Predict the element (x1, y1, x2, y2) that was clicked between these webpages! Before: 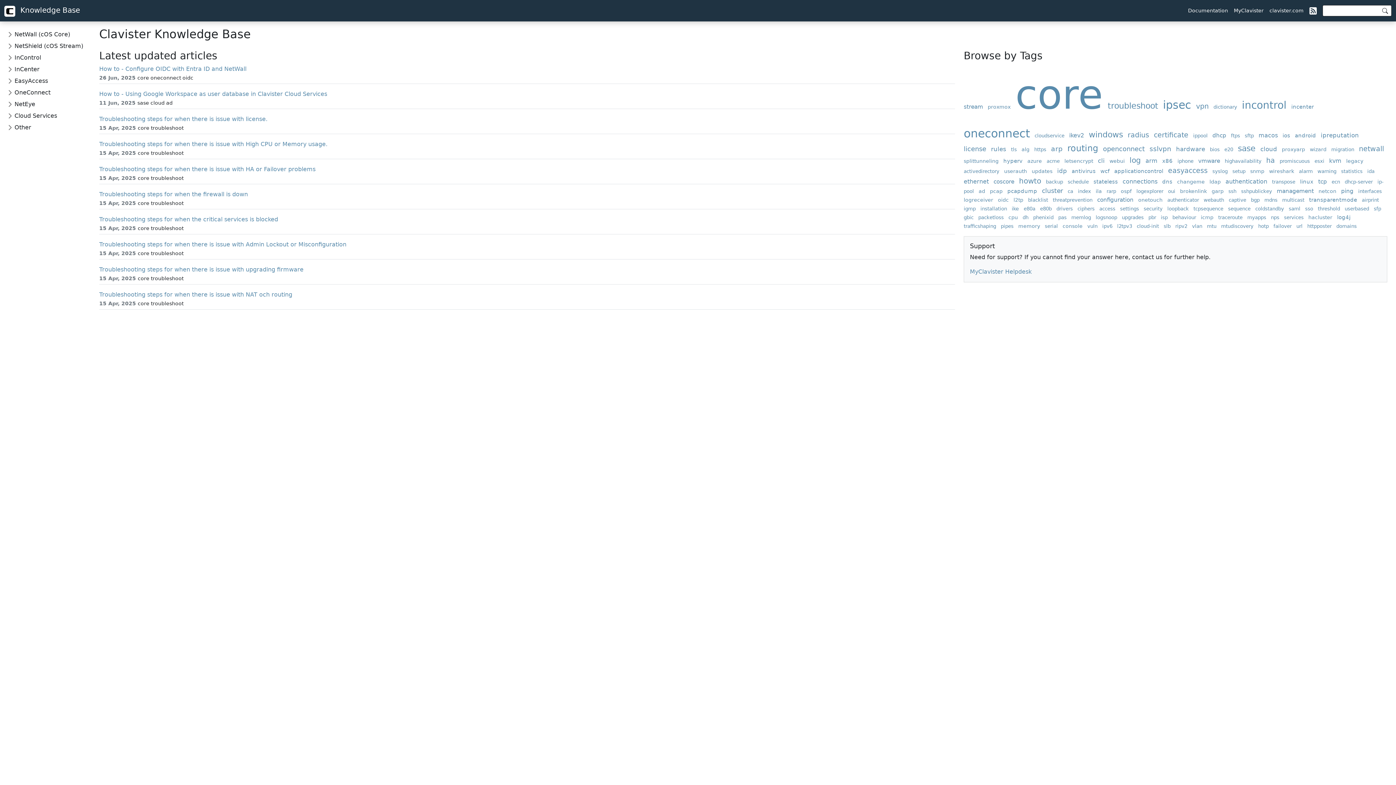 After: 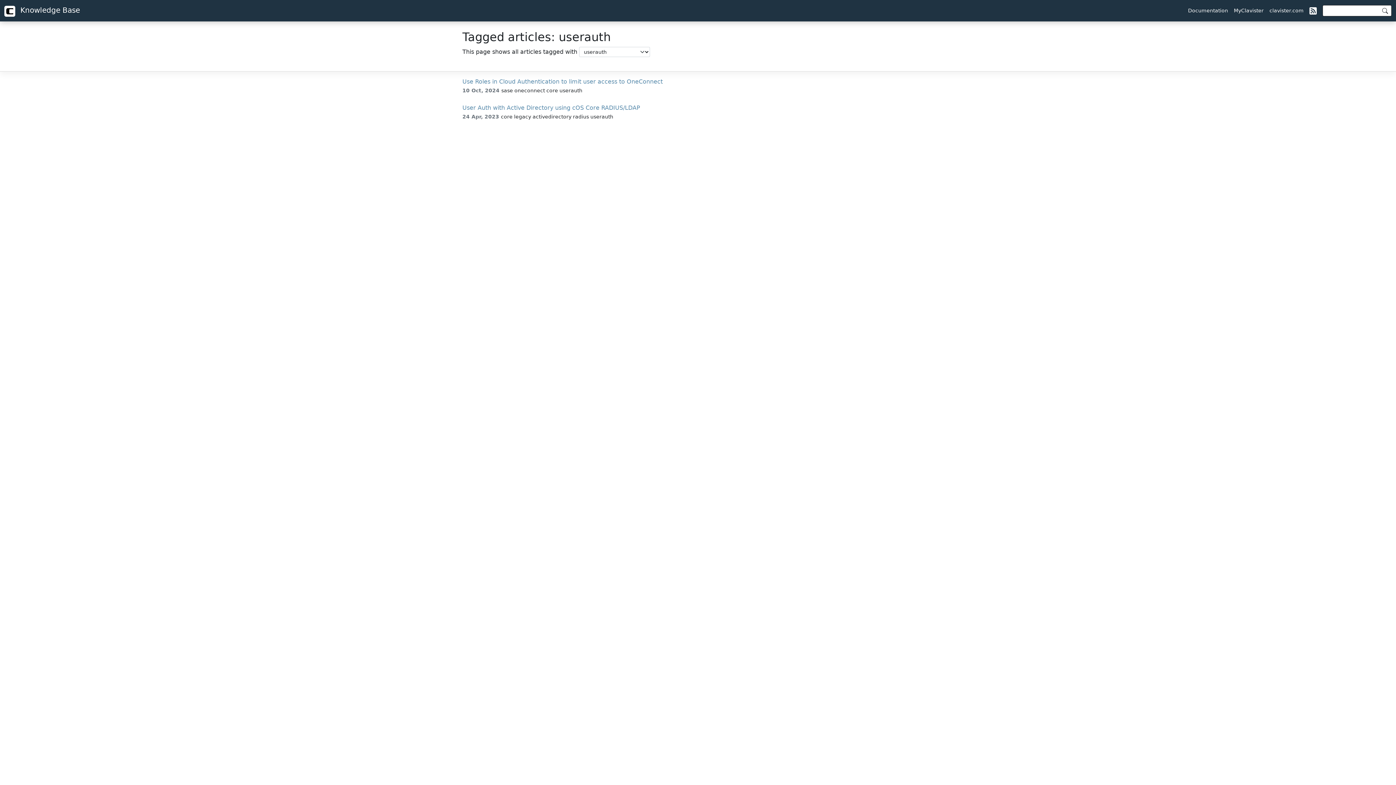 Action: label: userauth bbox: (1004, 168, 1030, 174)